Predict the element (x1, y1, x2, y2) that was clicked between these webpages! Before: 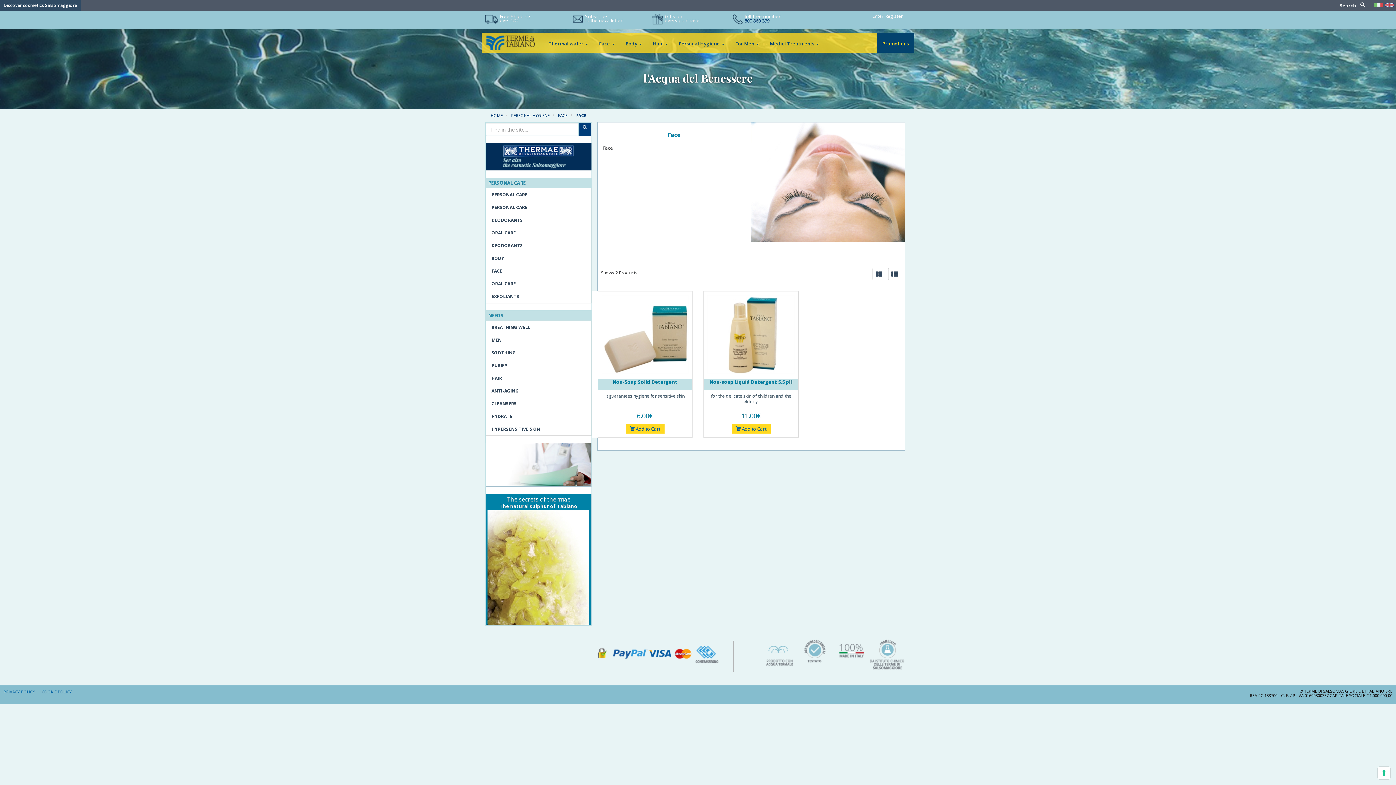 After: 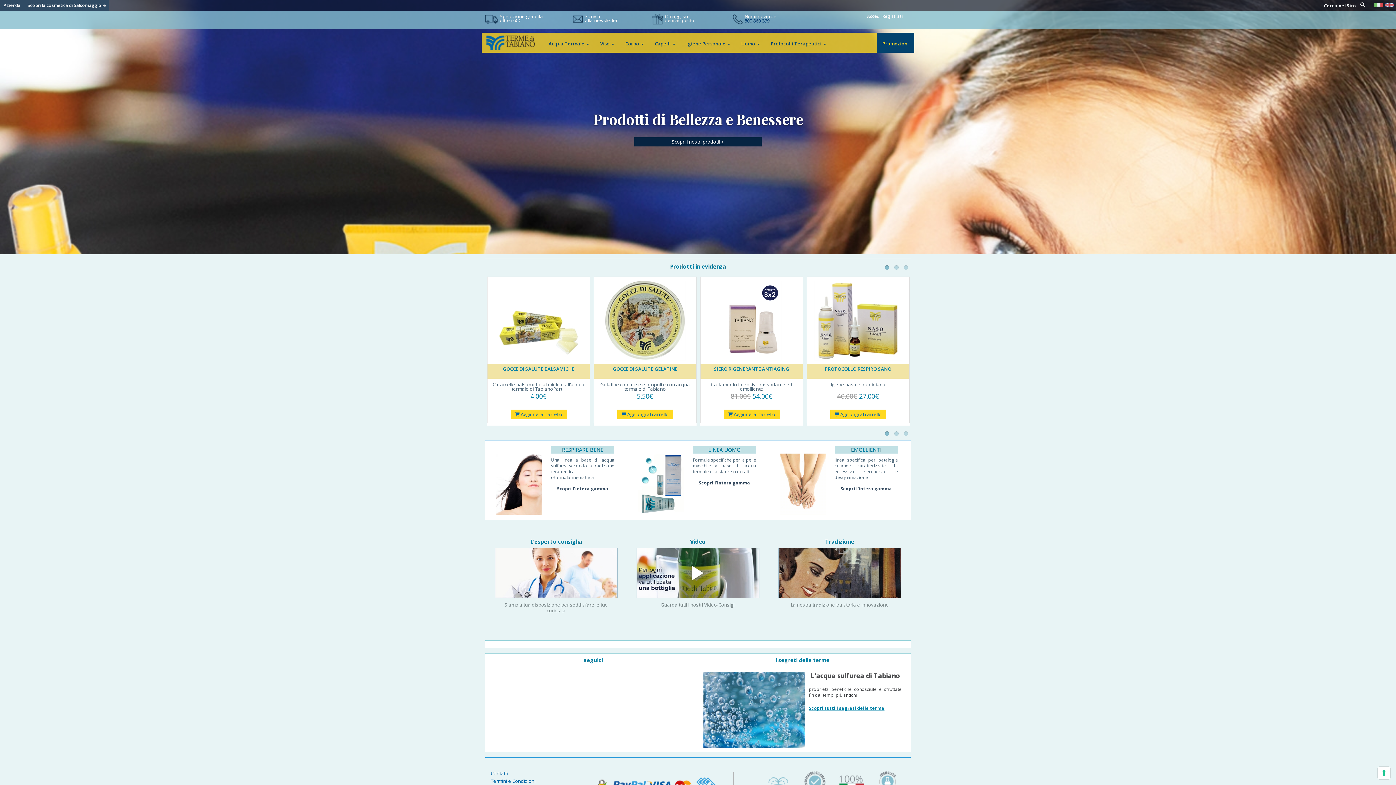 Action: label: HOME bbox: (490, 112, 502, 118)